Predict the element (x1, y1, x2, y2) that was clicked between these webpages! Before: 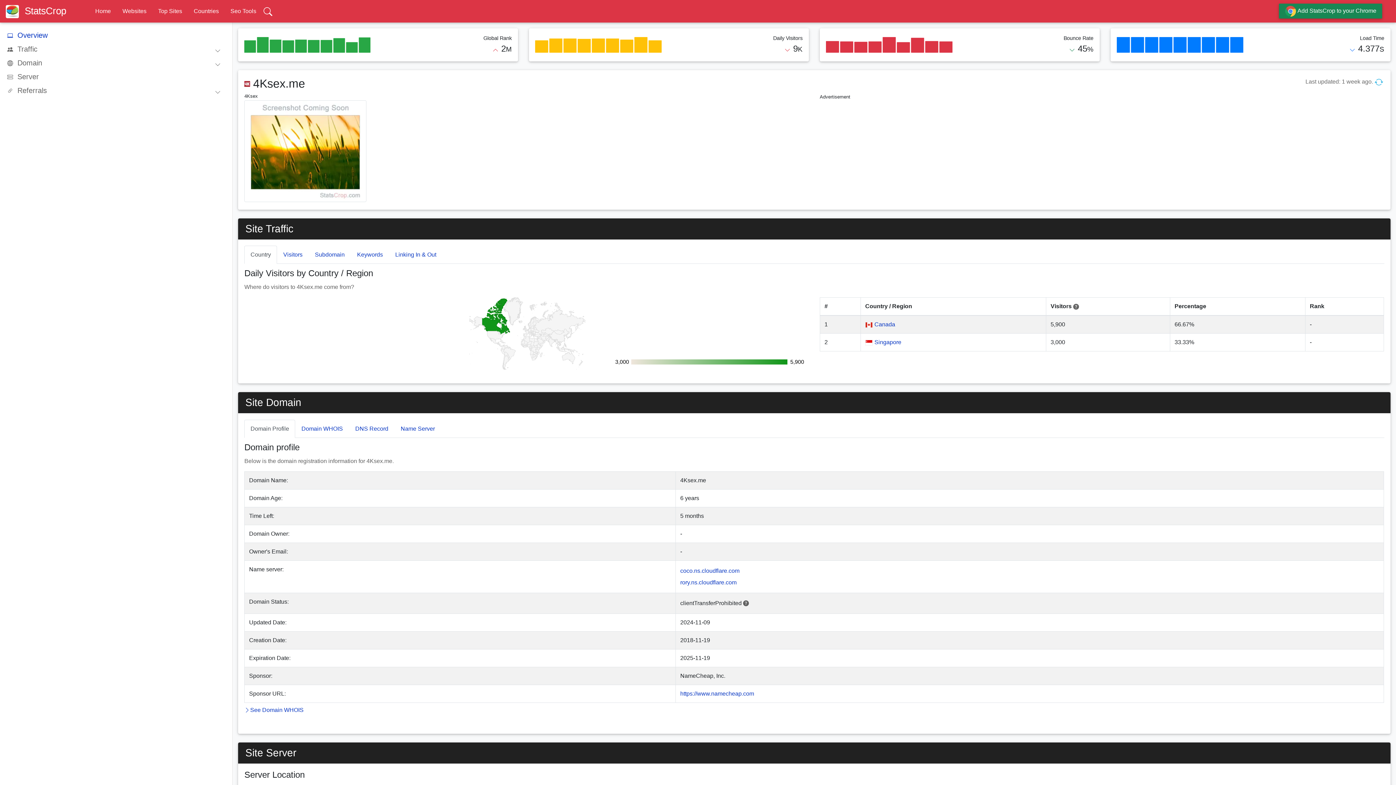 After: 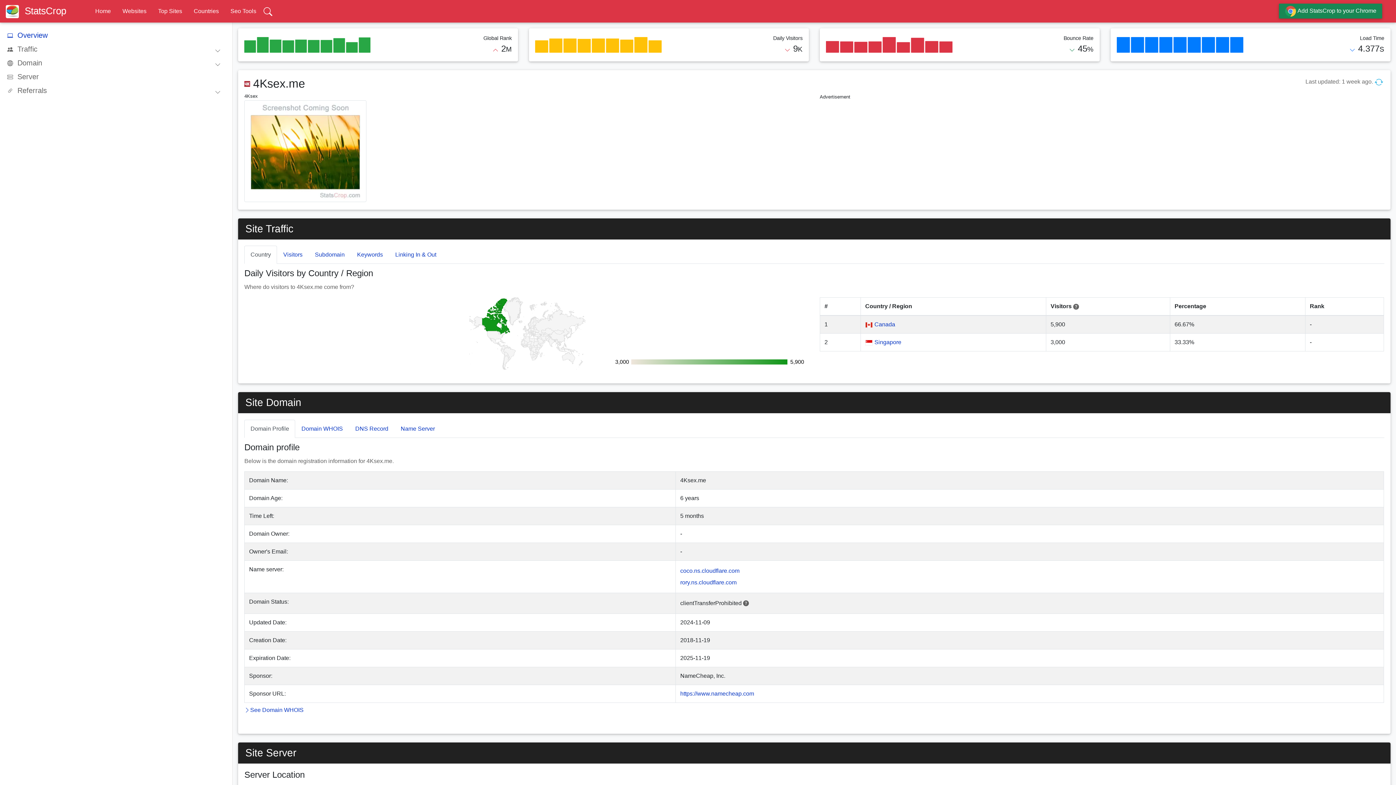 Action: label: Overview bbox: (7, 28, 226, 42)